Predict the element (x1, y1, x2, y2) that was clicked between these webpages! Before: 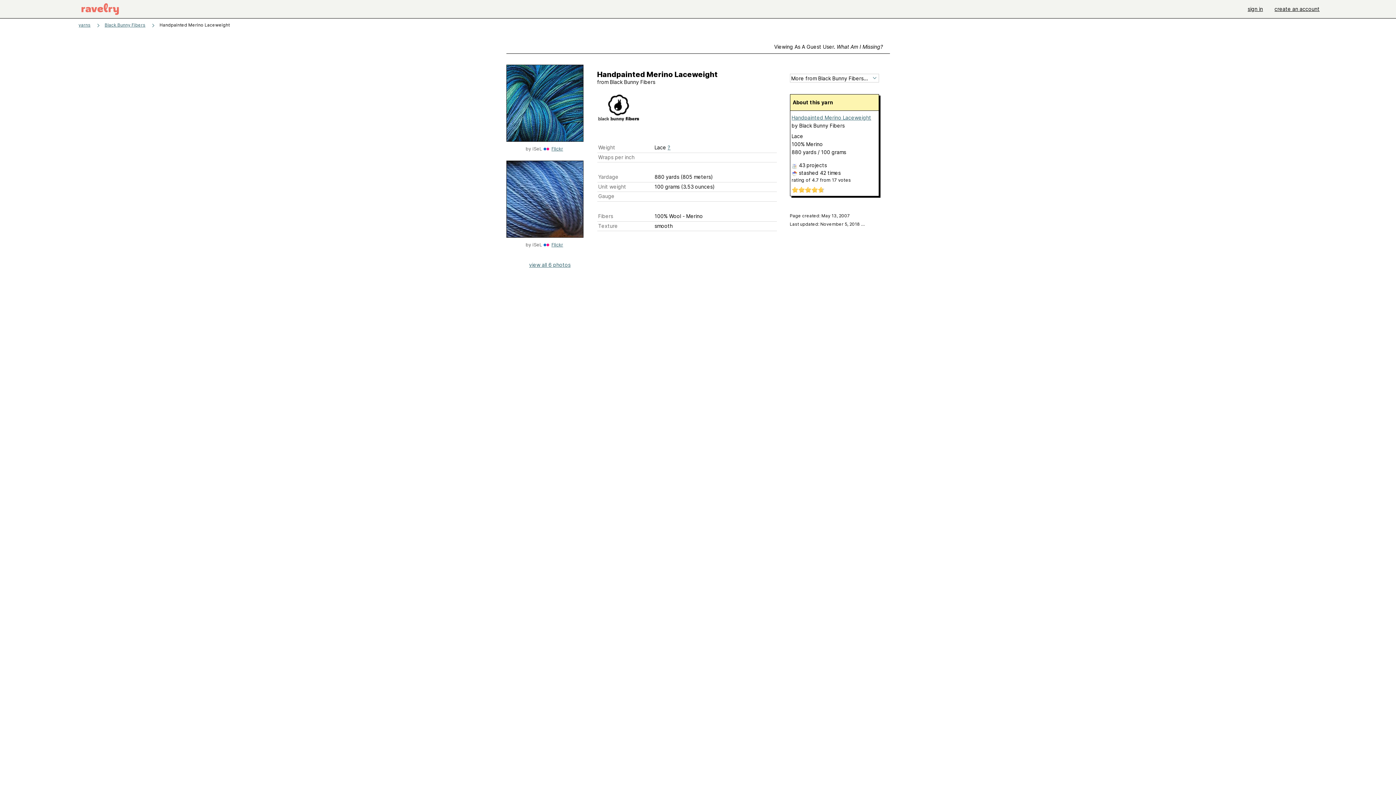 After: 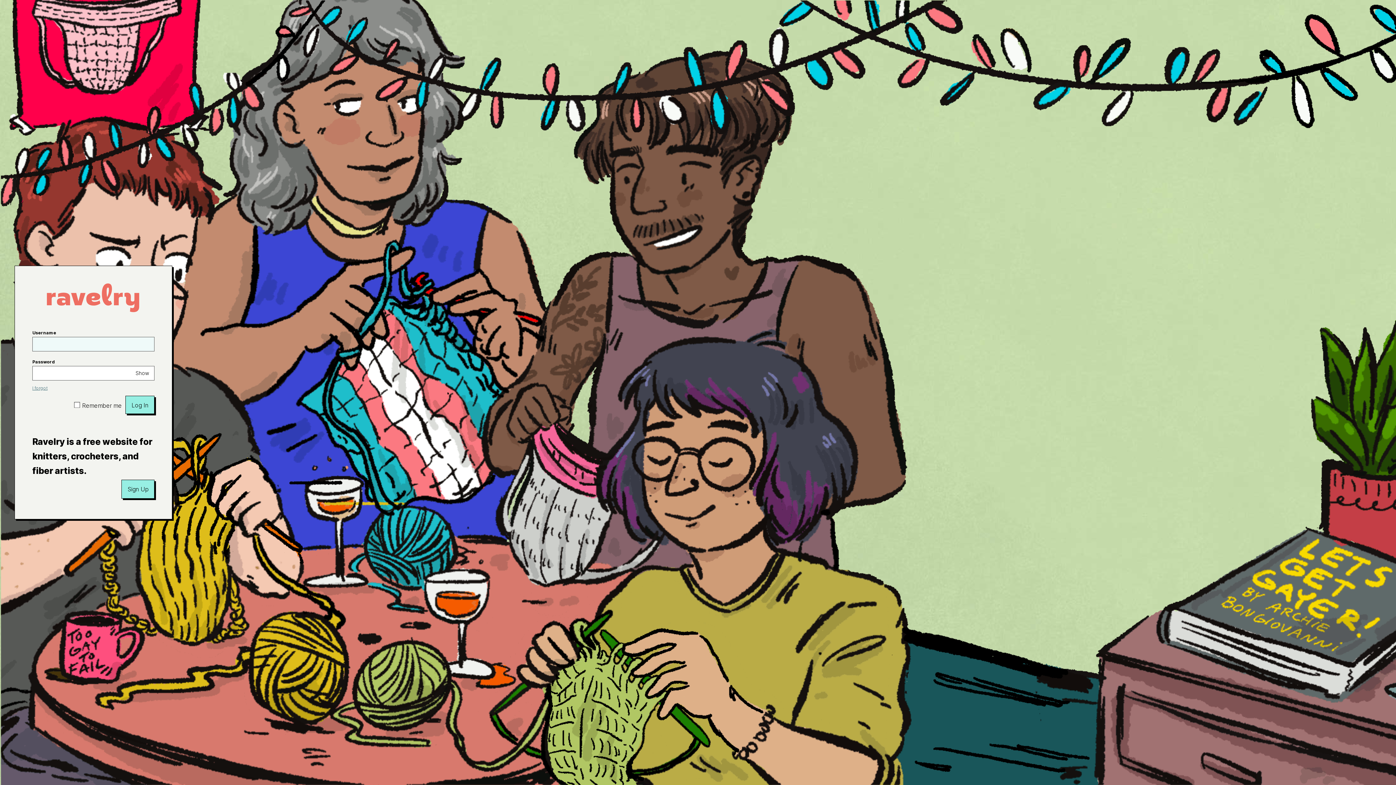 Action: label: sign in bbox: (1242, 0, 1269, 18)